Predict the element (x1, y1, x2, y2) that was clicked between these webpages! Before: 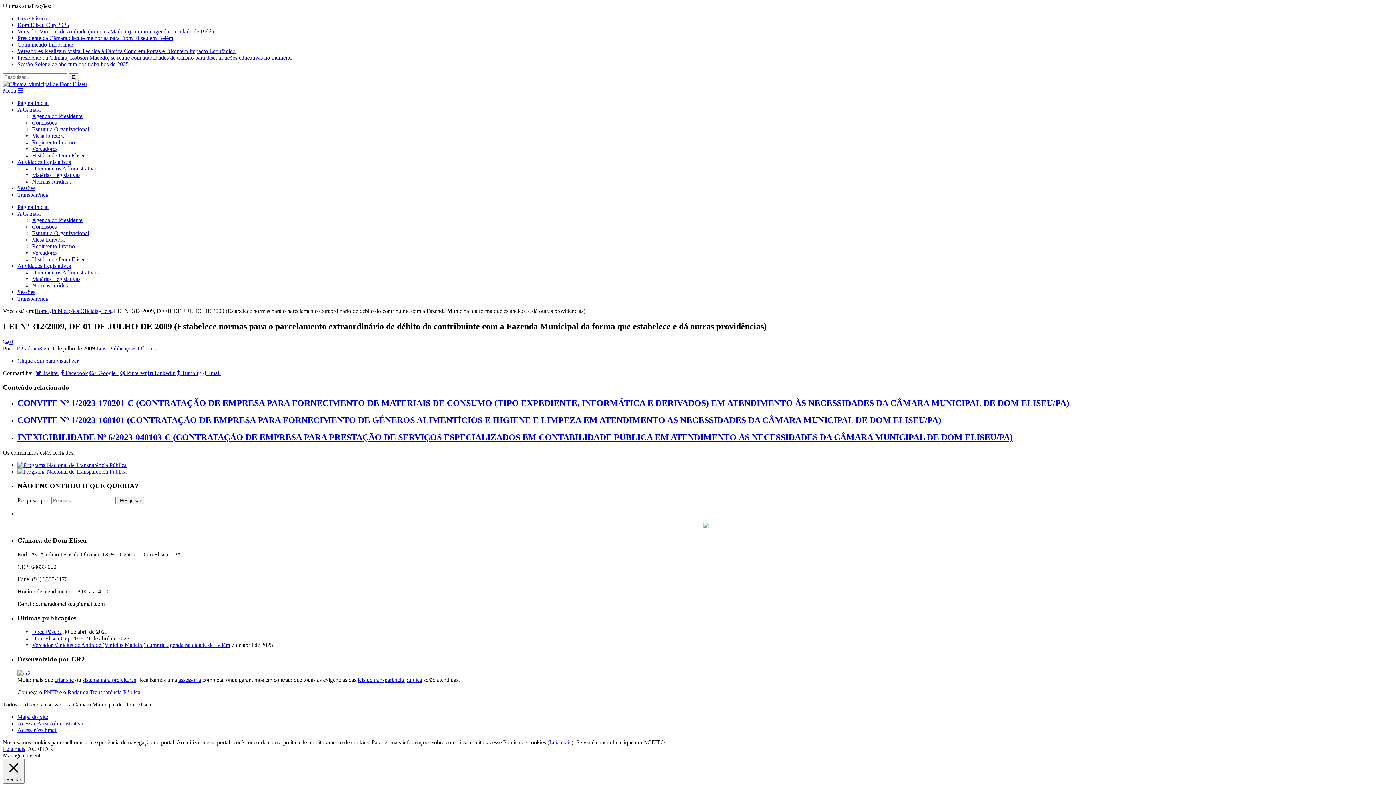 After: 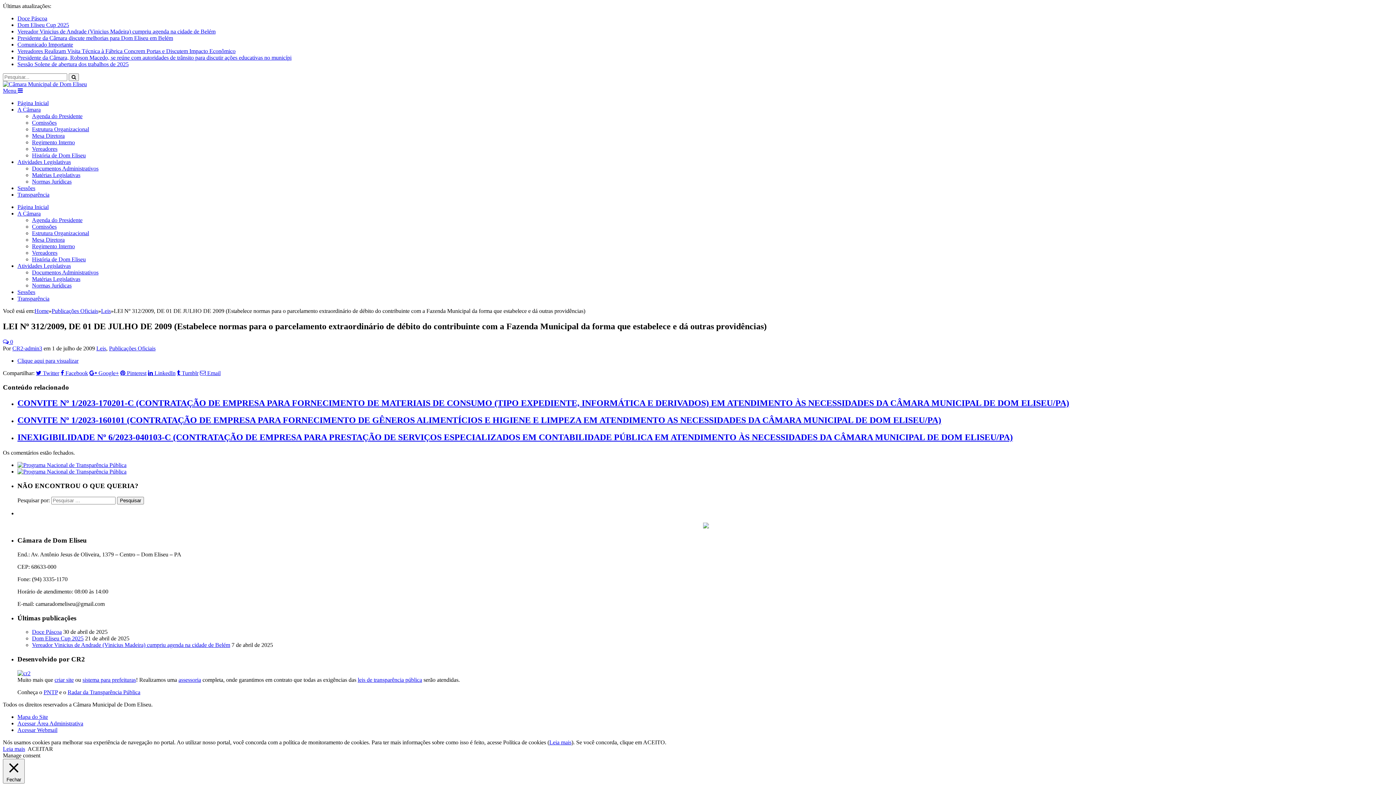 Action: bbox: (17, 462, 126, 468)